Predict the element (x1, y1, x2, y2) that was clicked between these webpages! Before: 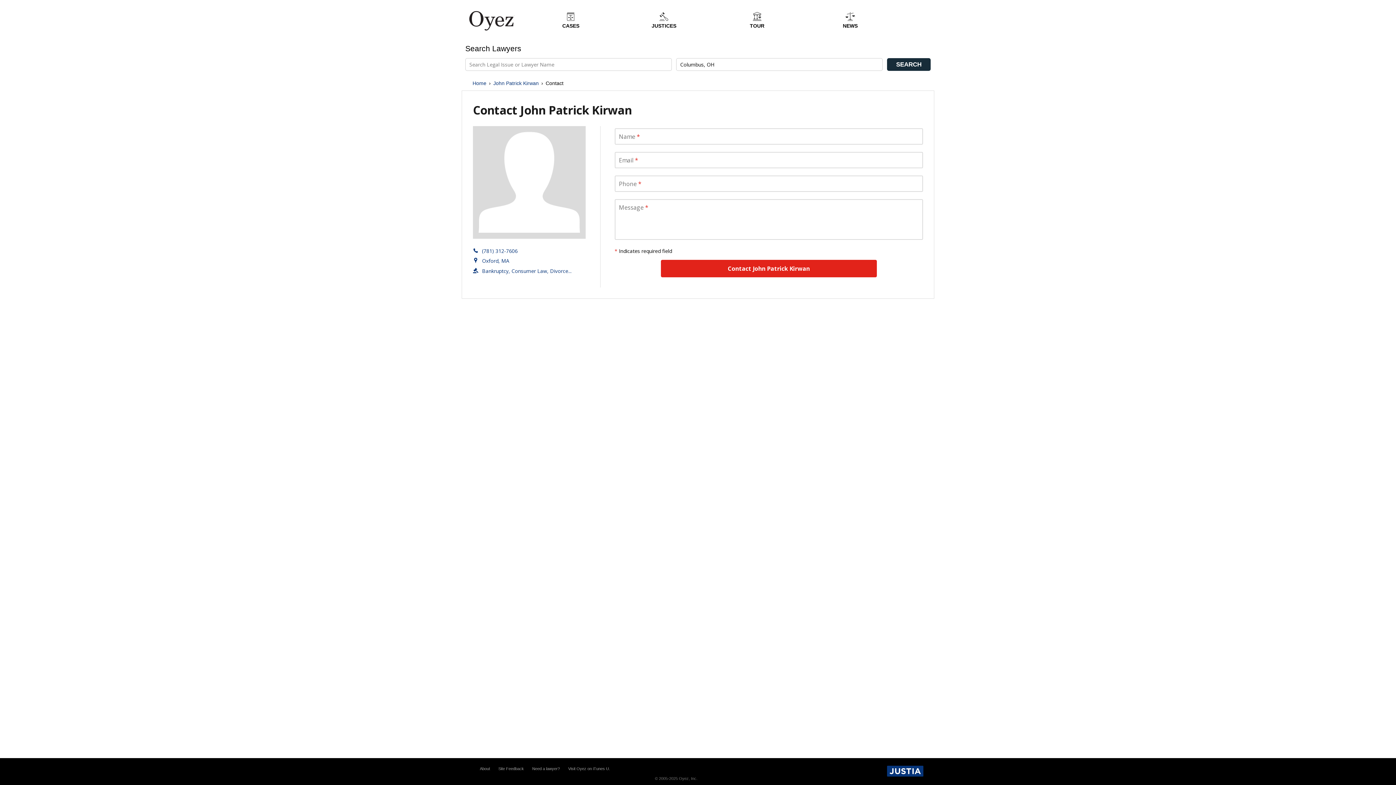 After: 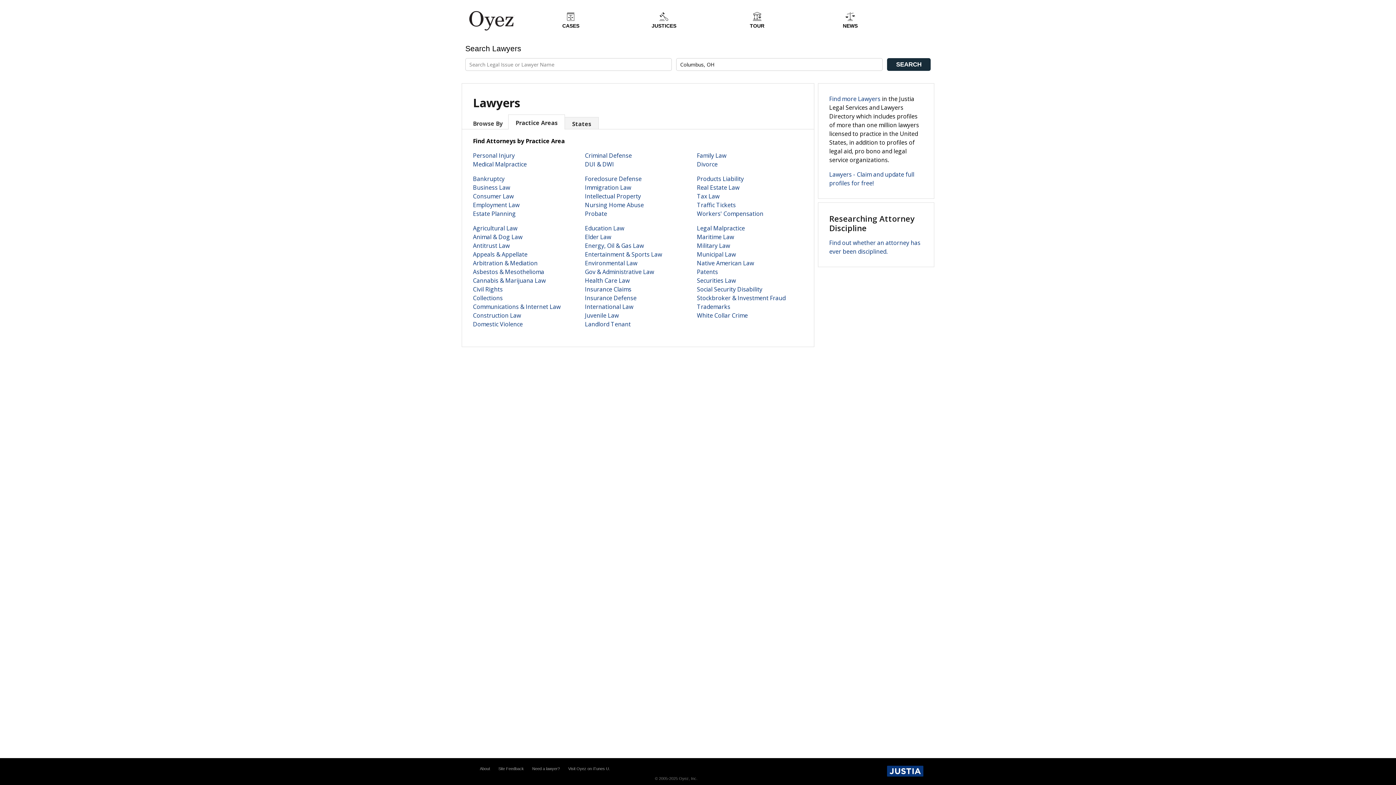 Action: bbox: (532, 766, 560, 771) label: Need a lawyer?